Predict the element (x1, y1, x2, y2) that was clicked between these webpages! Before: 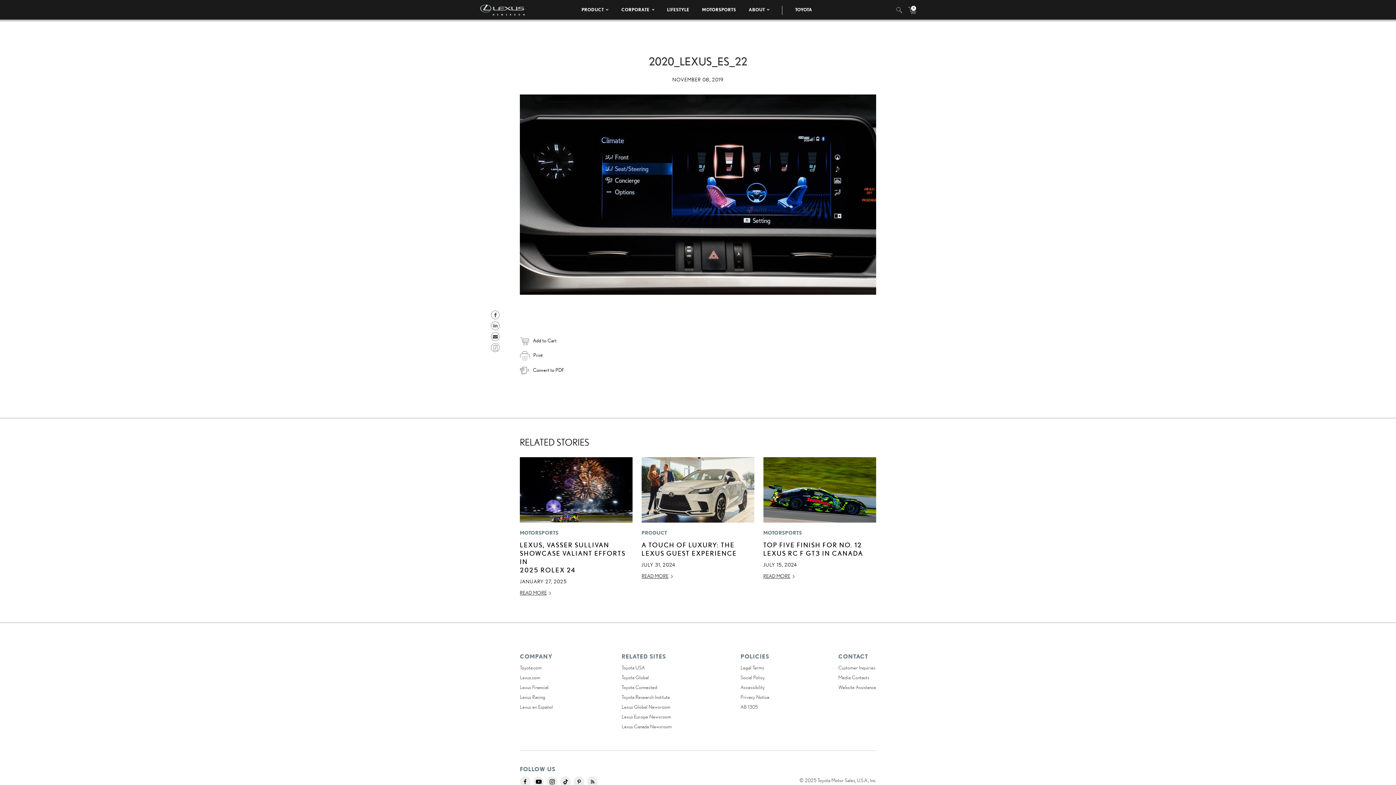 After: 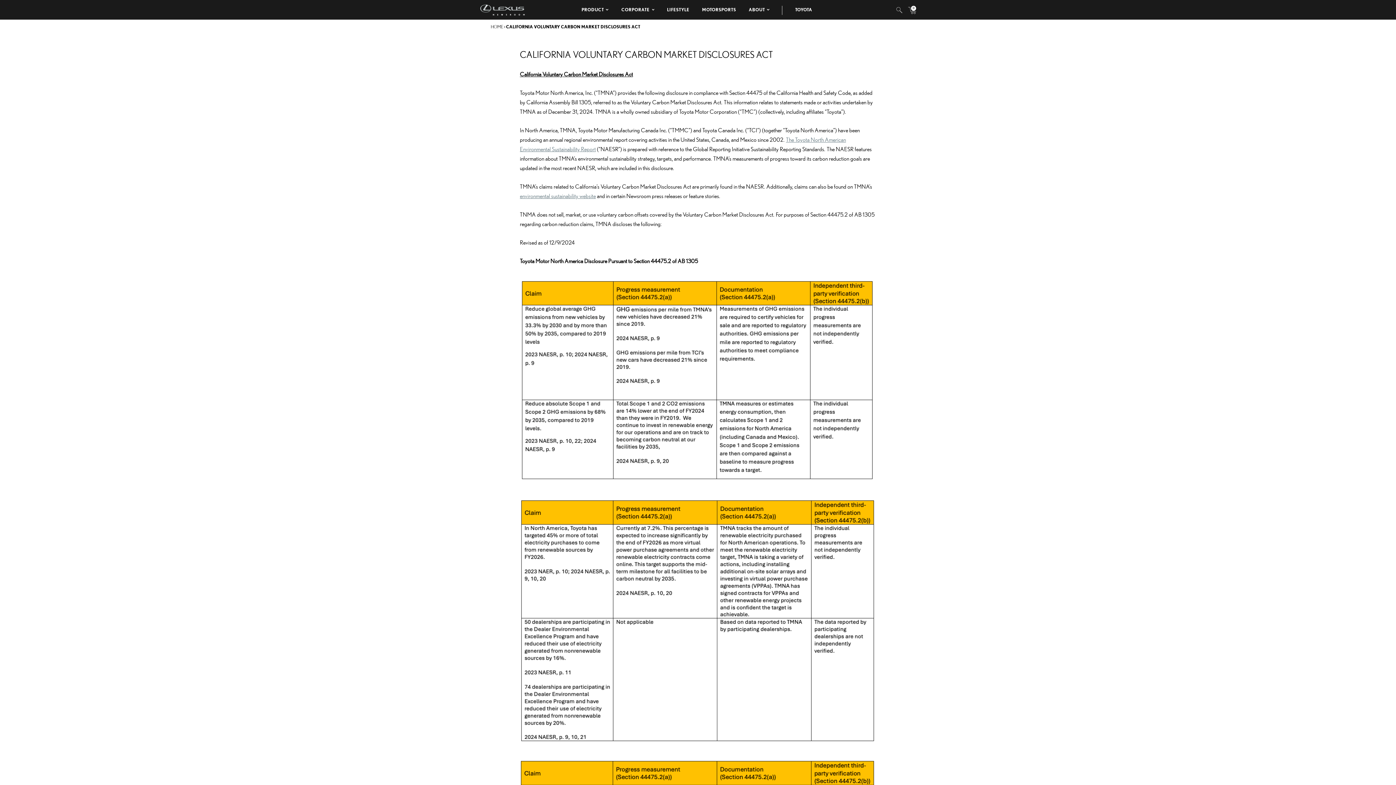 Action: label: AB 1305 bbox: (740, 704, 758, 710)